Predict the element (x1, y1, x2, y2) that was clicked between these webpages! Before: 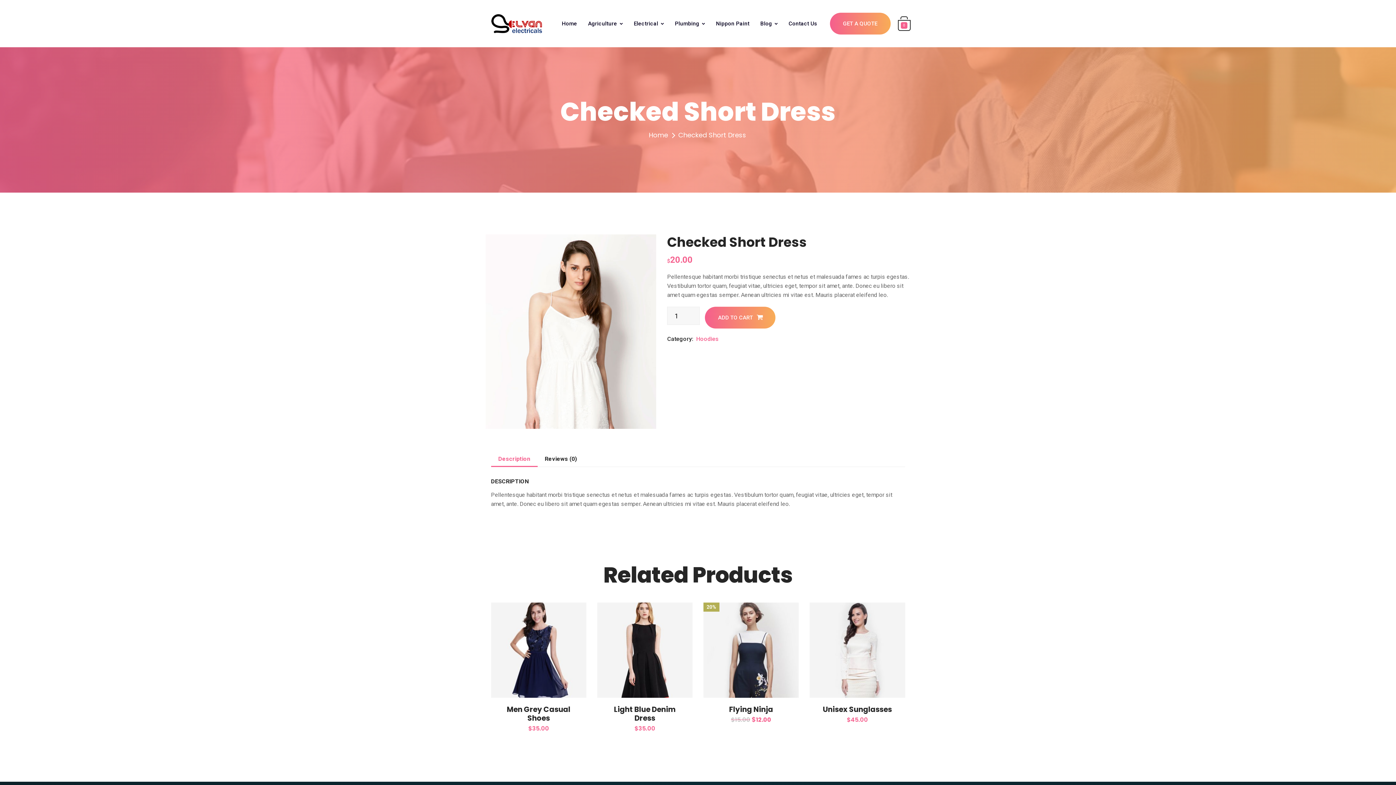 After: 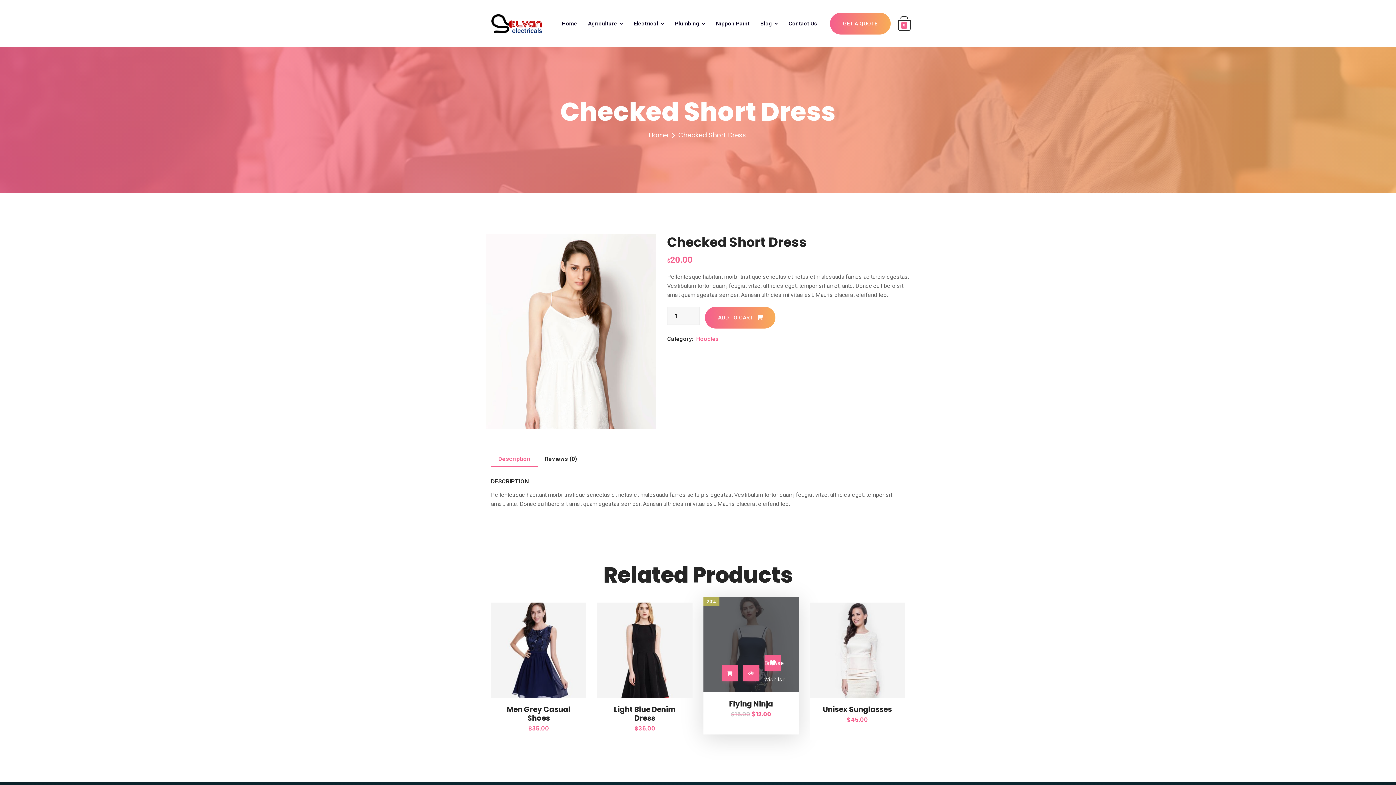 Action: label:  Add to wishlist bbox: (764, 658, 780, 674)